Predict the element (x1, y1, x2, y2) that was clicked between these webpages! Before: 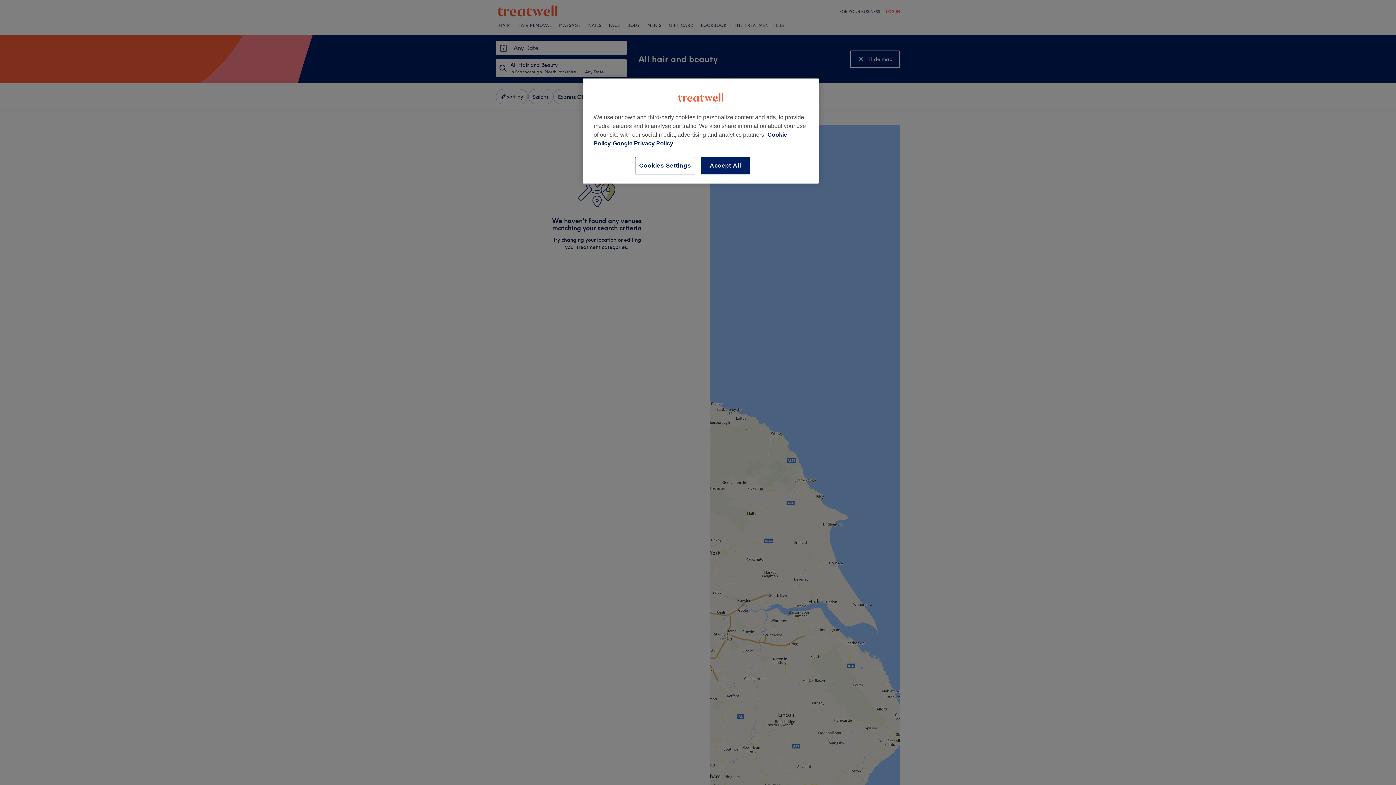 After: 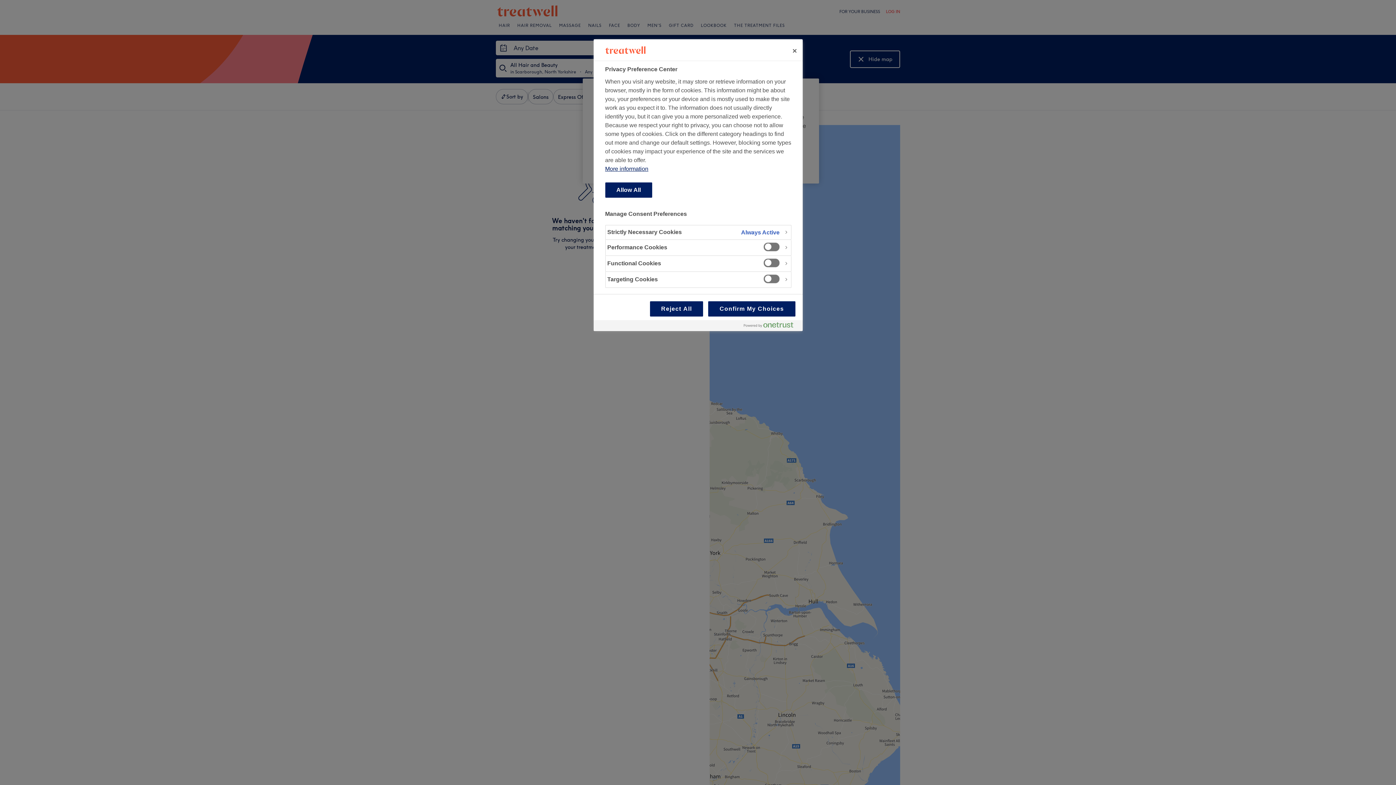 Action: label: Cookies Settings, Opens the preference center dialog bbox: (635, 157, 695, 174)